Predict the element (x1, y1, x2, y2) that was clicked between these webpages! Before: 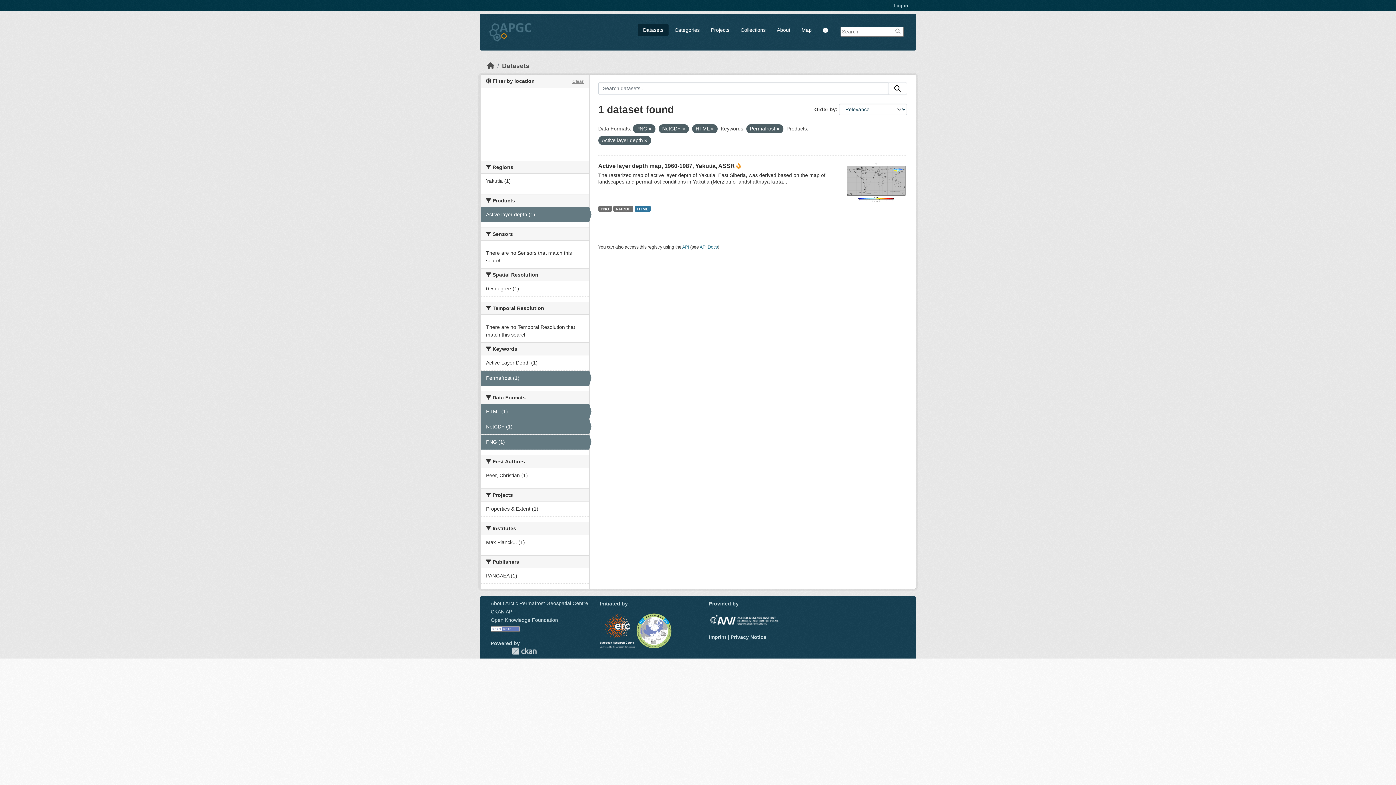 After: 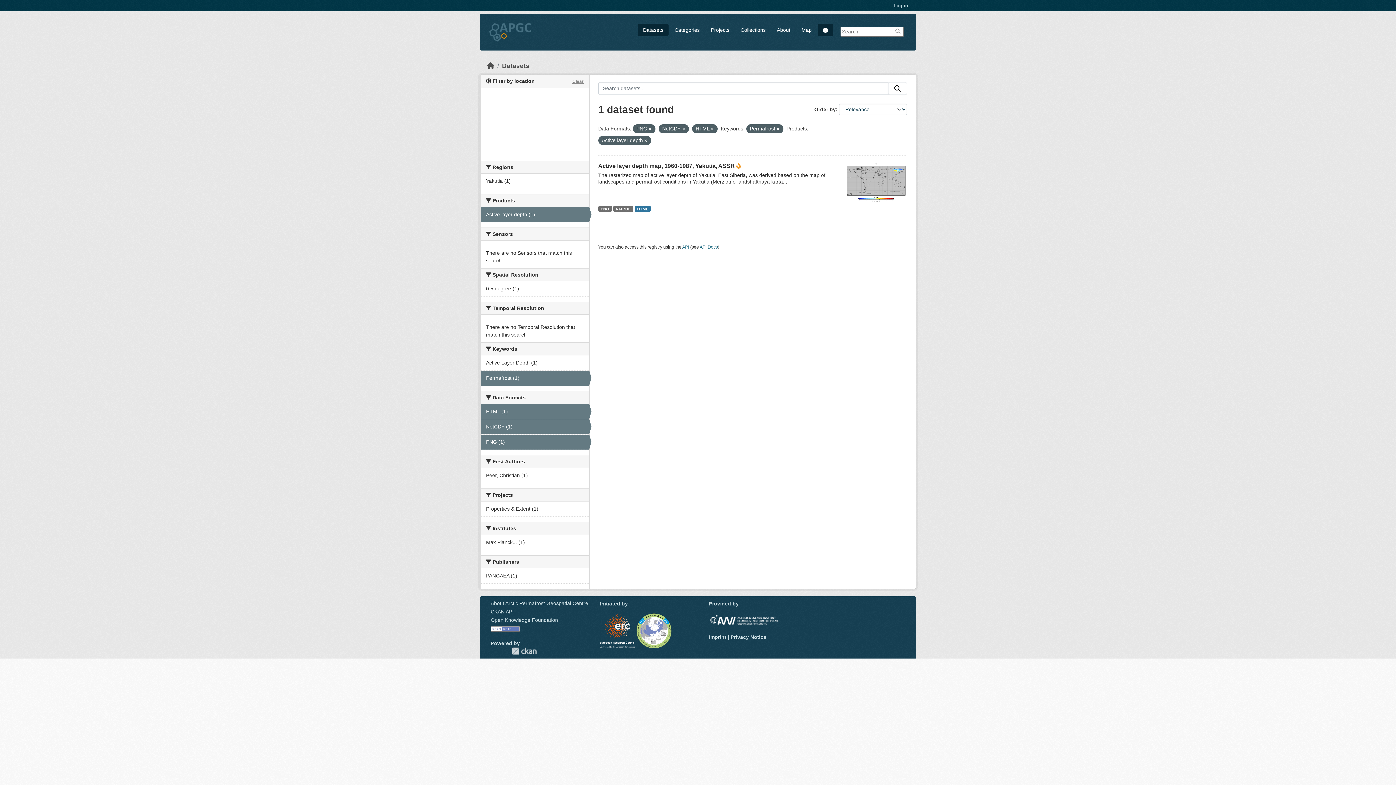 Action: bbox: (817, 23, 833, 36)